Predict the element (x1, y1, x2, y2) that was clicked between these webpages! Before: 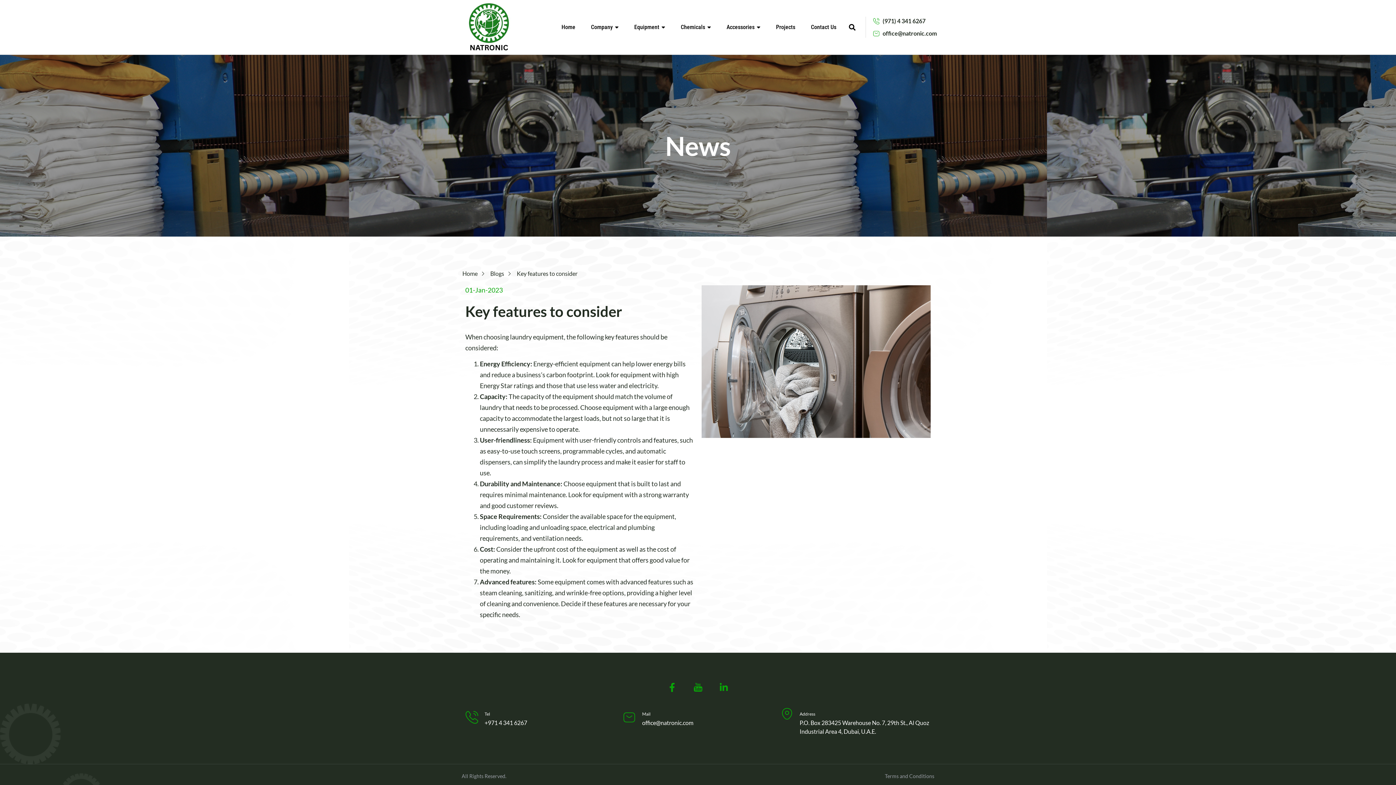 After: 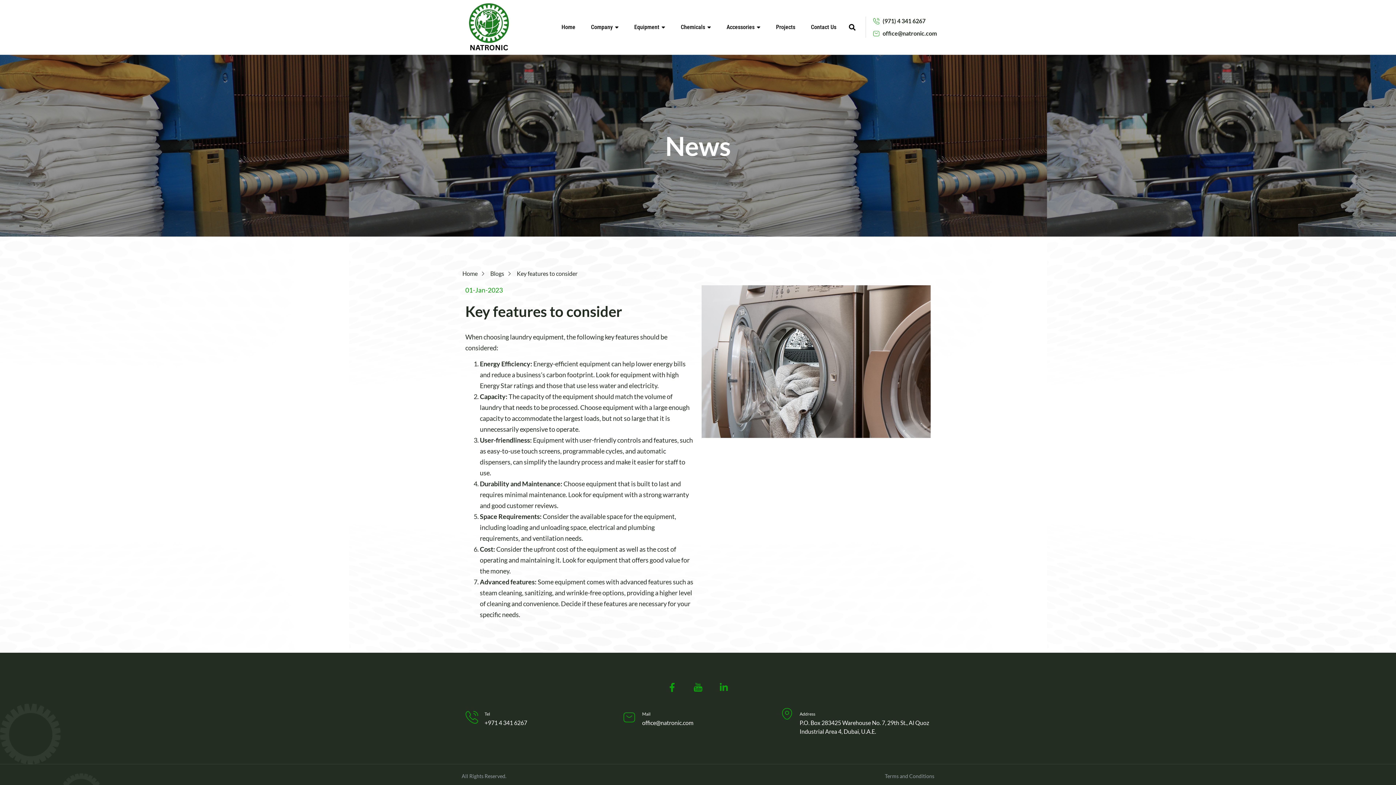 Action: label: Address bbox: (799, 711, 815, 717)